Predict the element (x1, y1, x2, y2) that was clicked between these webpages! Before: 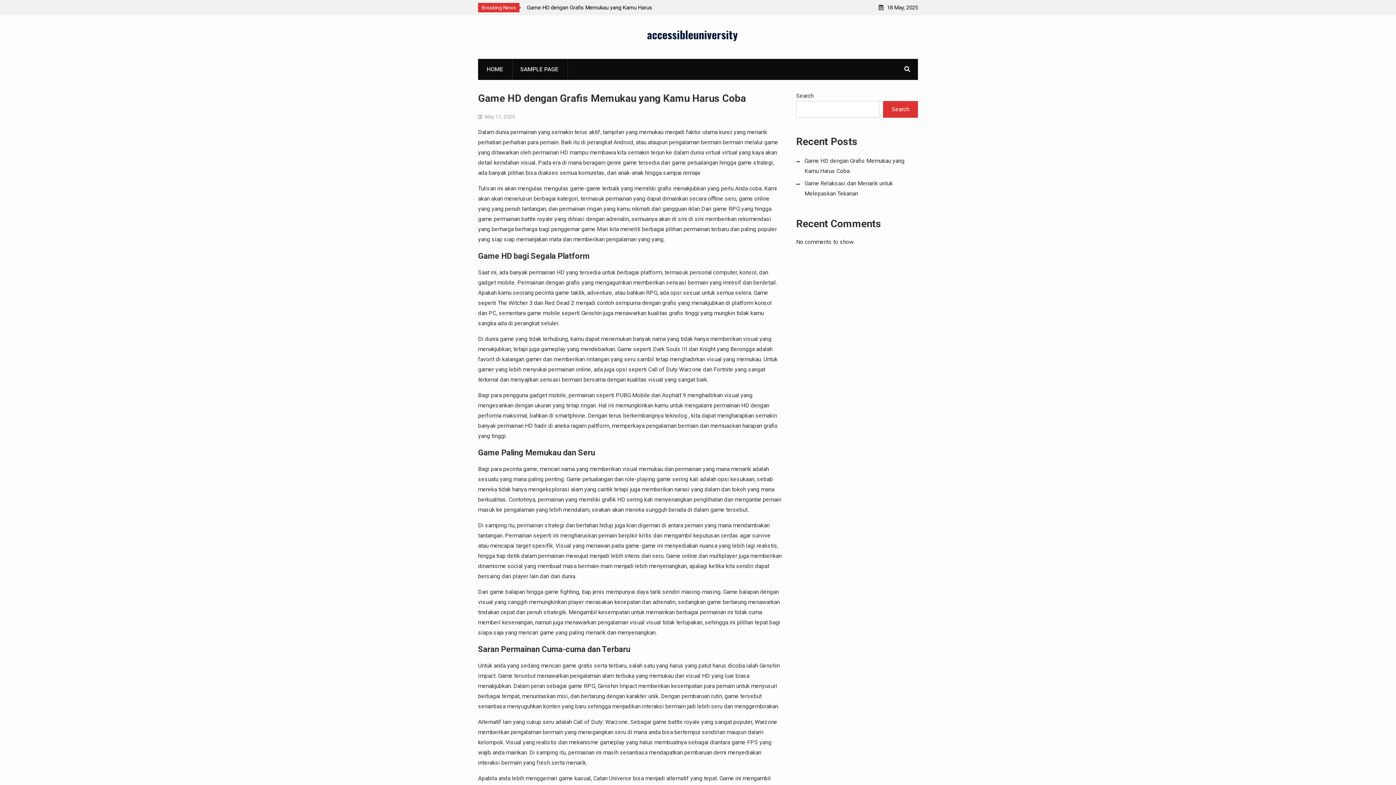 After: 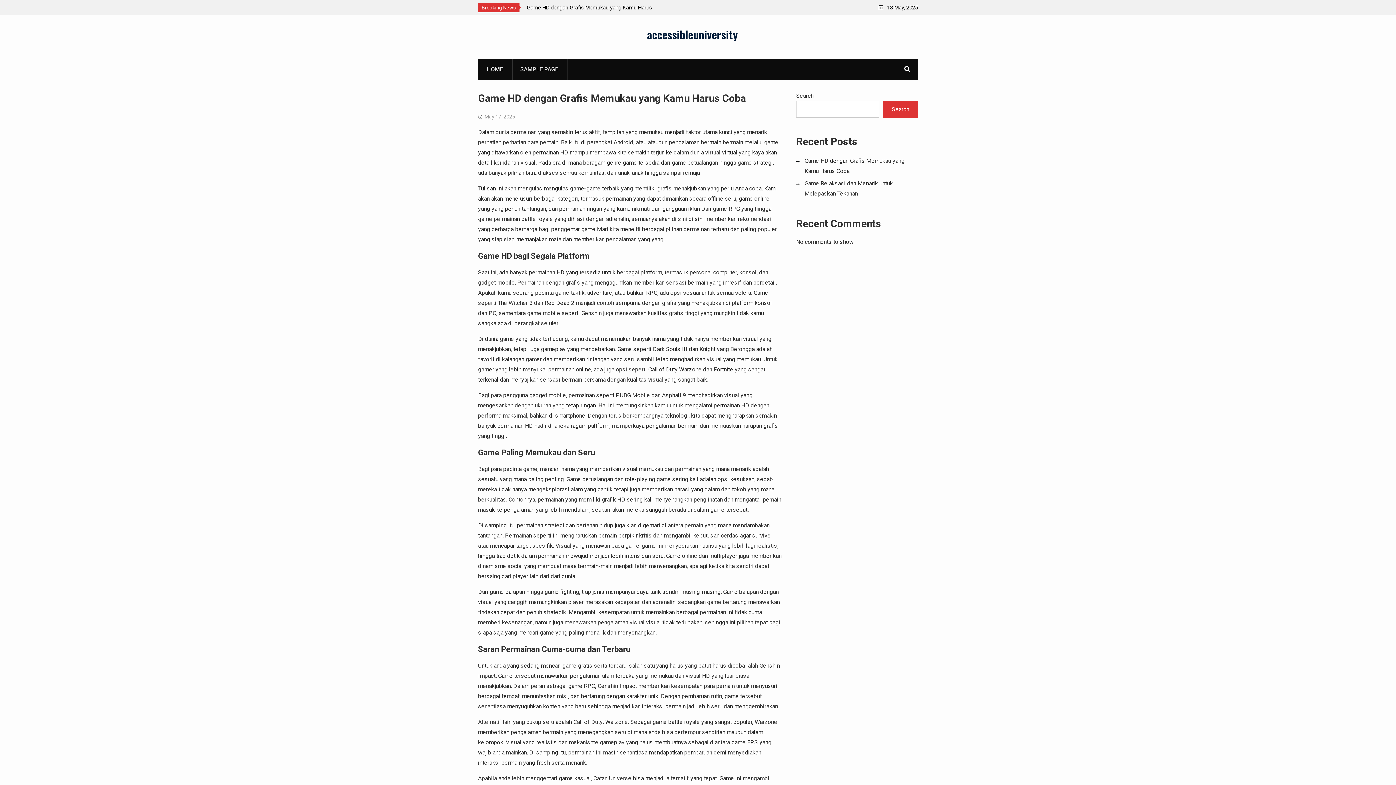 Action: bbox: (477, 58, 512, 80) label: HOME